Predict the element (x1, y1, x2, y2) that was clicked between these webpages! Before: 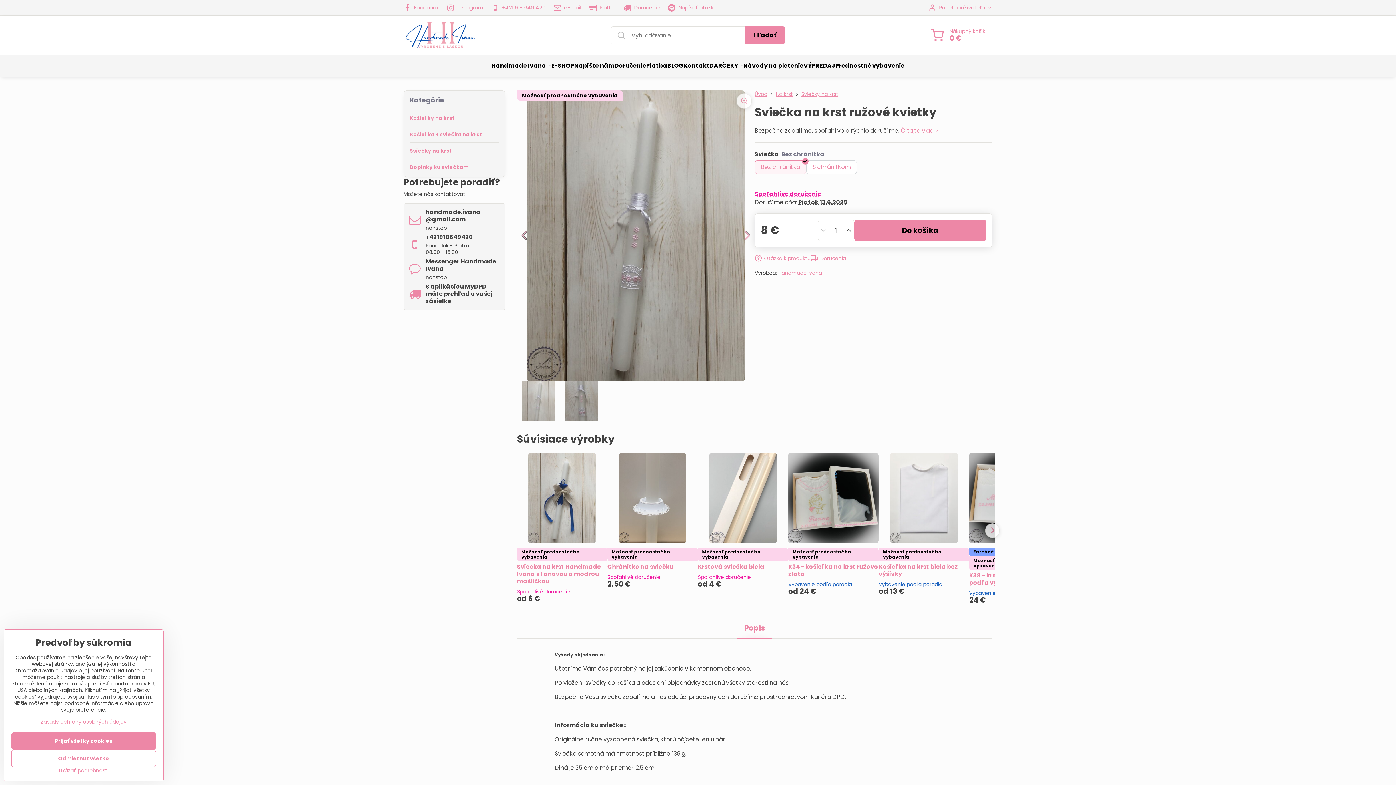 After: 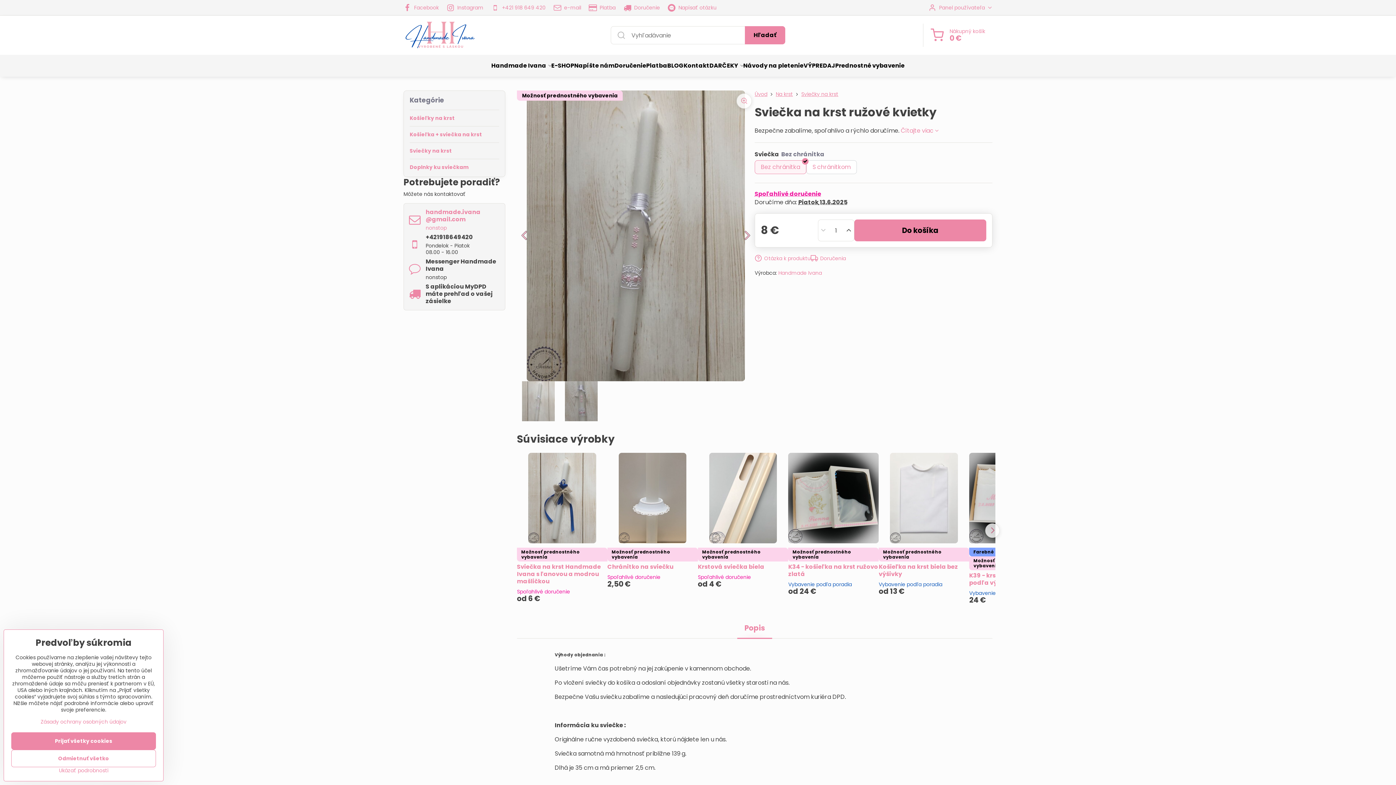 Action: bbox: (409, 208, 500, 231) label: handmade​.ivana ​@gmail​.com

nonstop